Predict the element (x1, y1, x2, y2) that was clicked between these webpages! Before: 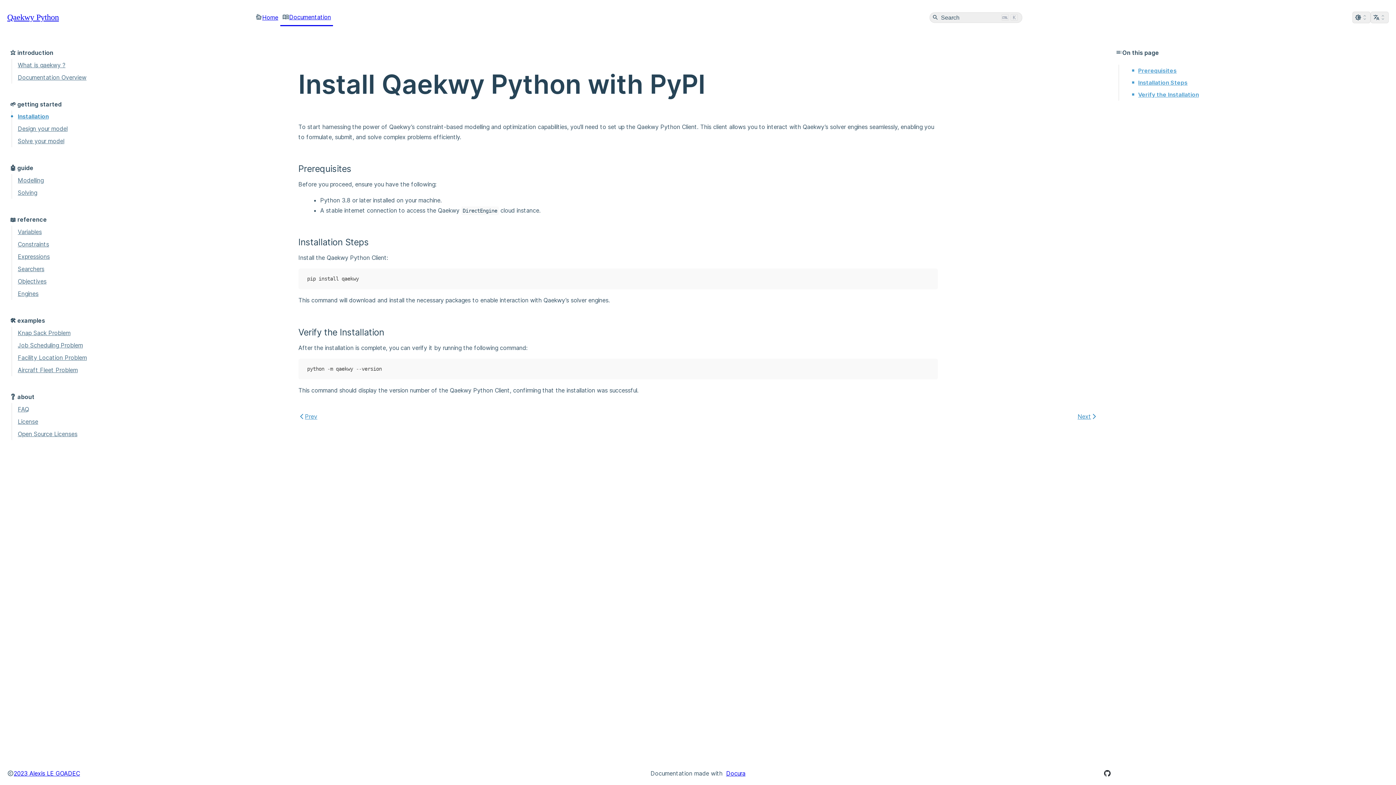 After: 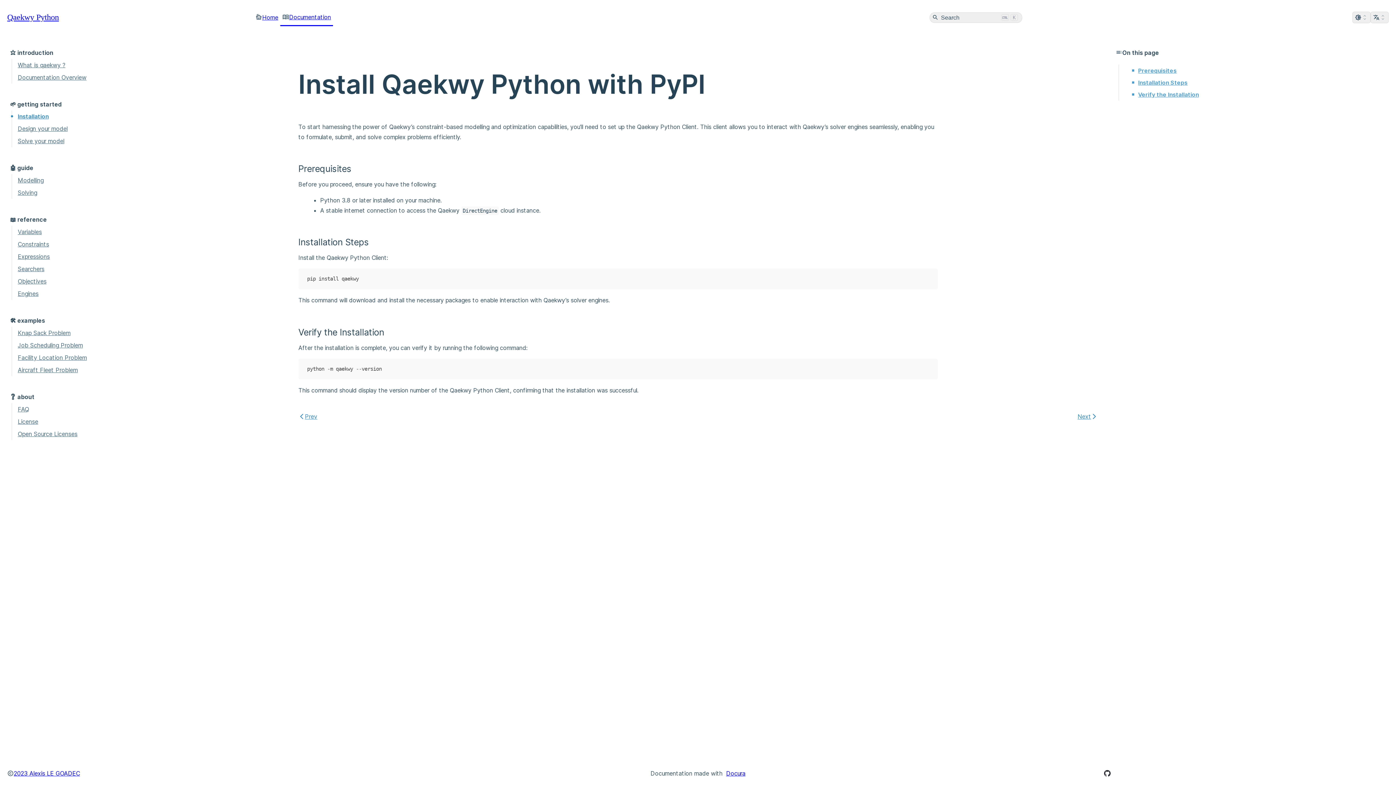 Action: label: Installation bbox: (11, 110, 273, 122)